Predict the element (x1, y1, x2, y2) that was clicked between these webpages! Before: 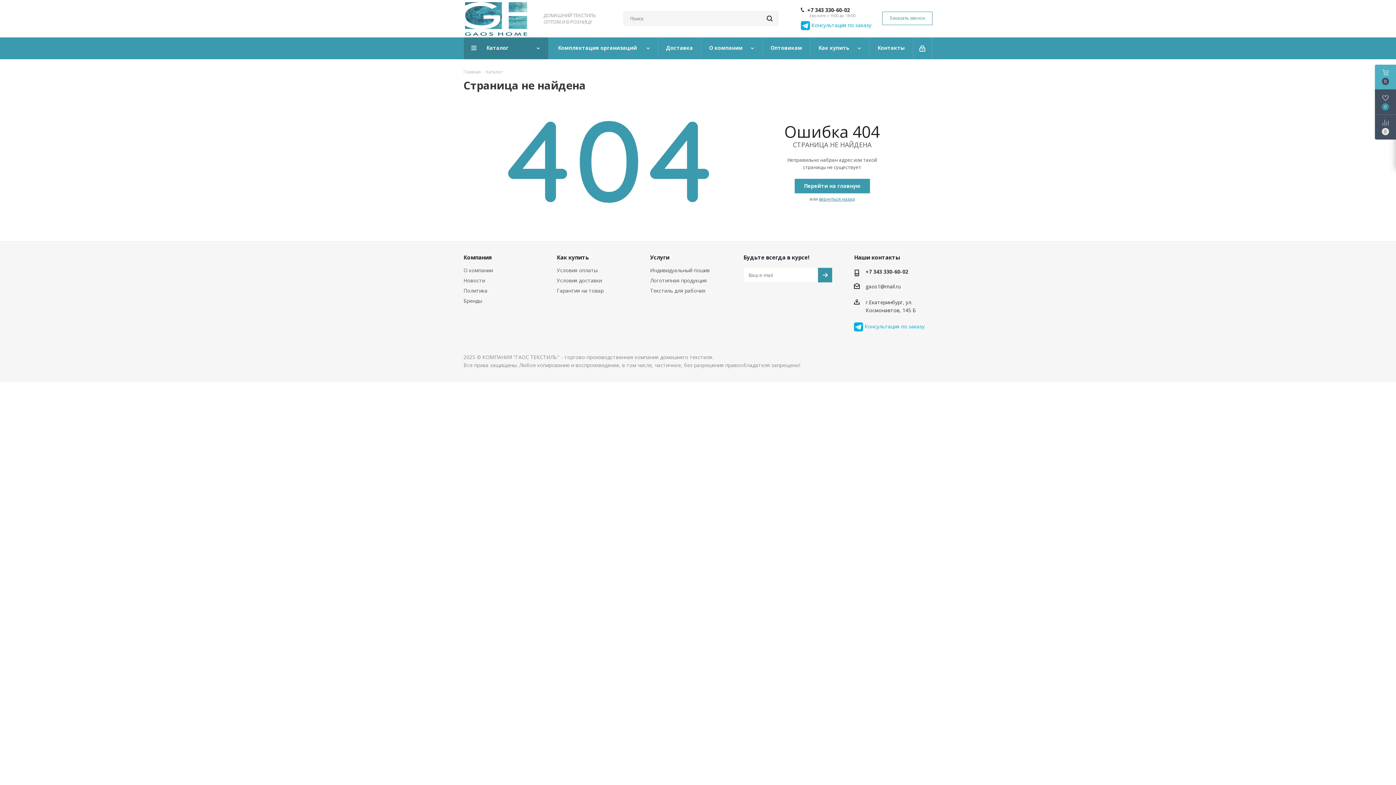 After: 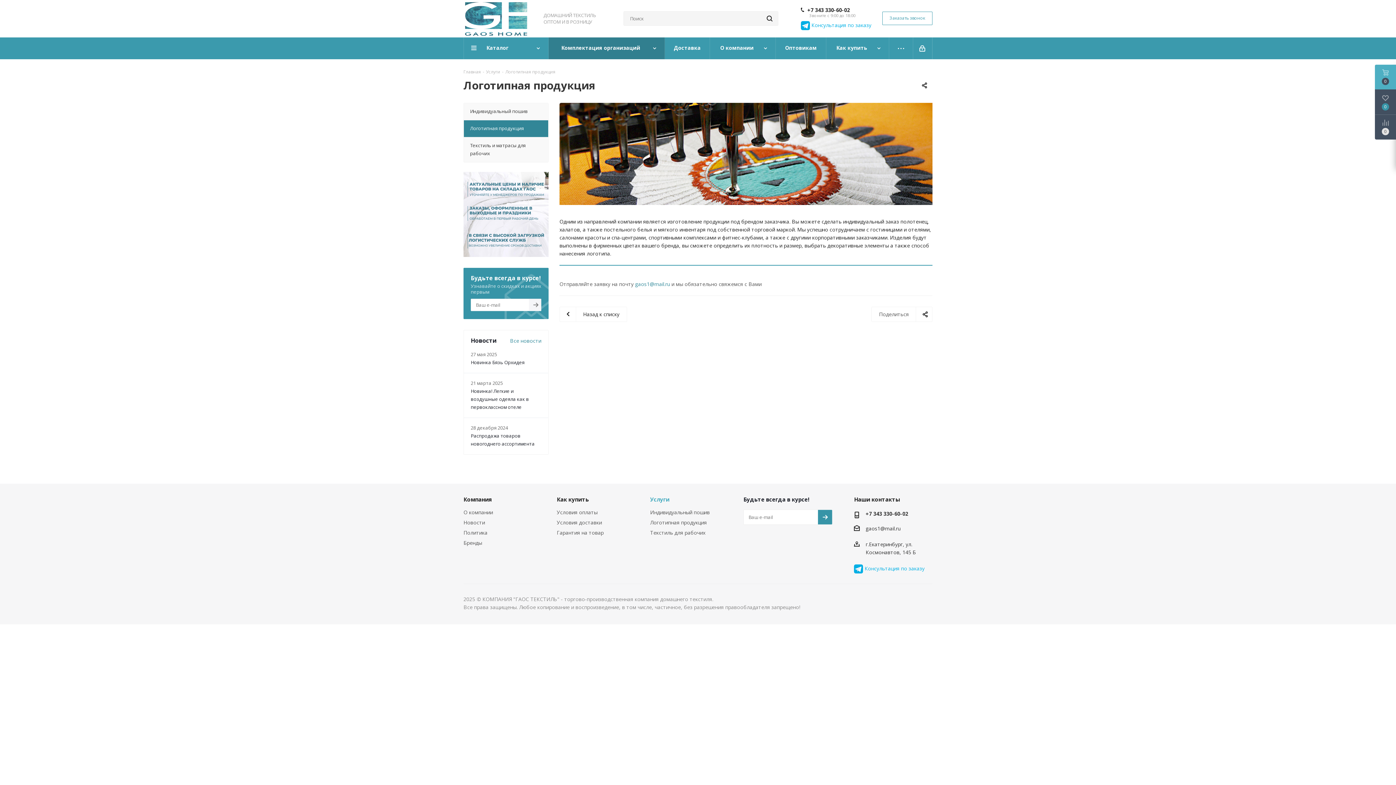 Action: bbox: (650, 277, 707, 284) label: Логотипная продукция